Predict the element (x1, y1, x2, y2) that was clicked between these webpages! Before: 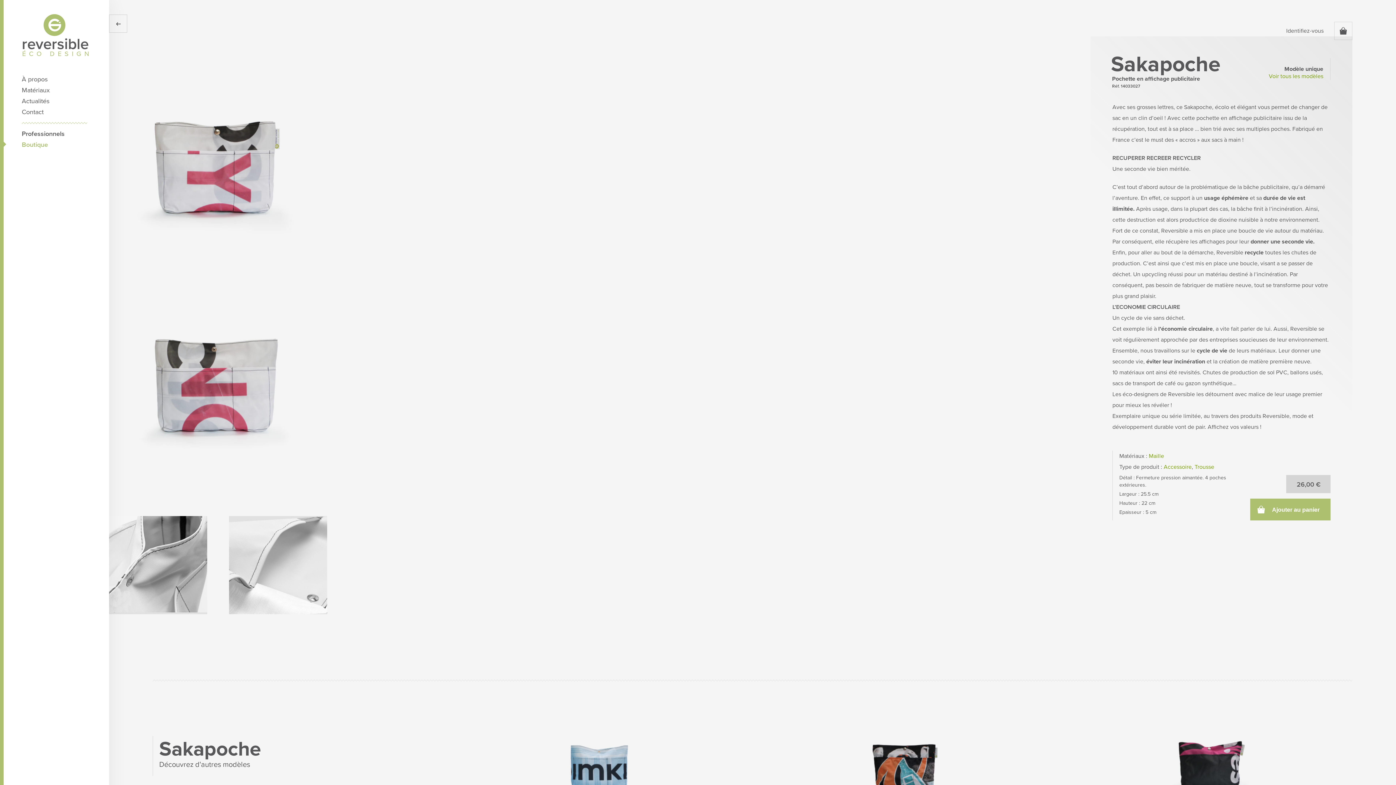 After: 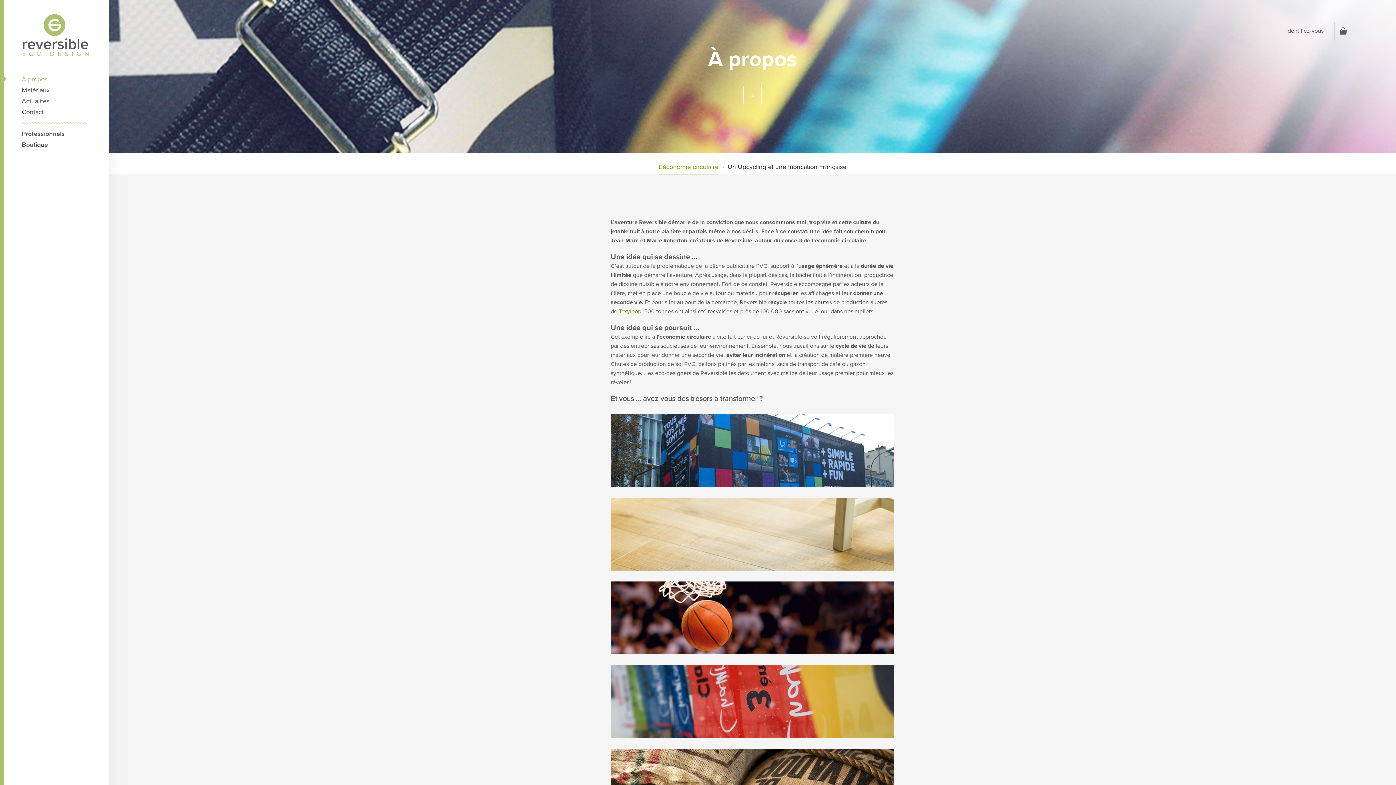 Action: bbox: (21, 75, 47, 83) label: À propos